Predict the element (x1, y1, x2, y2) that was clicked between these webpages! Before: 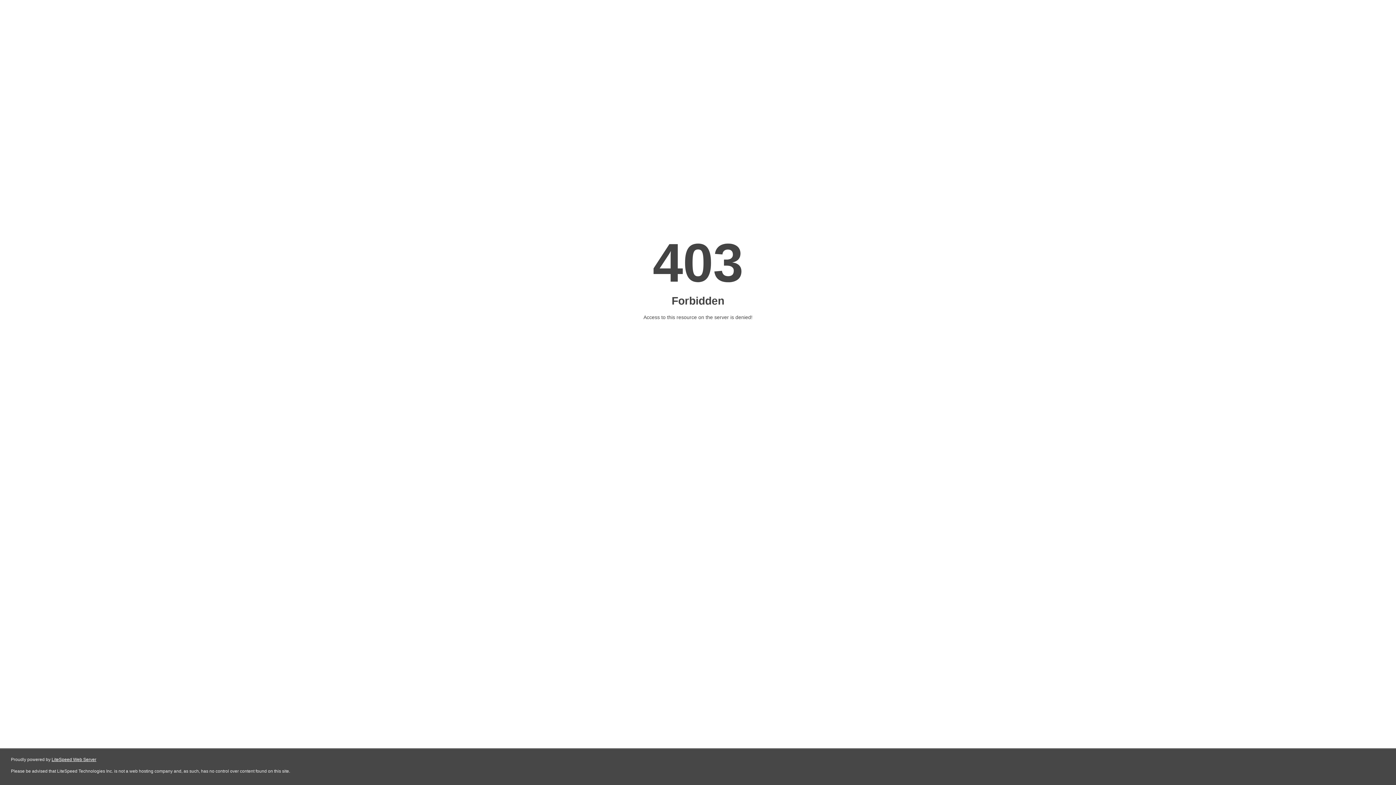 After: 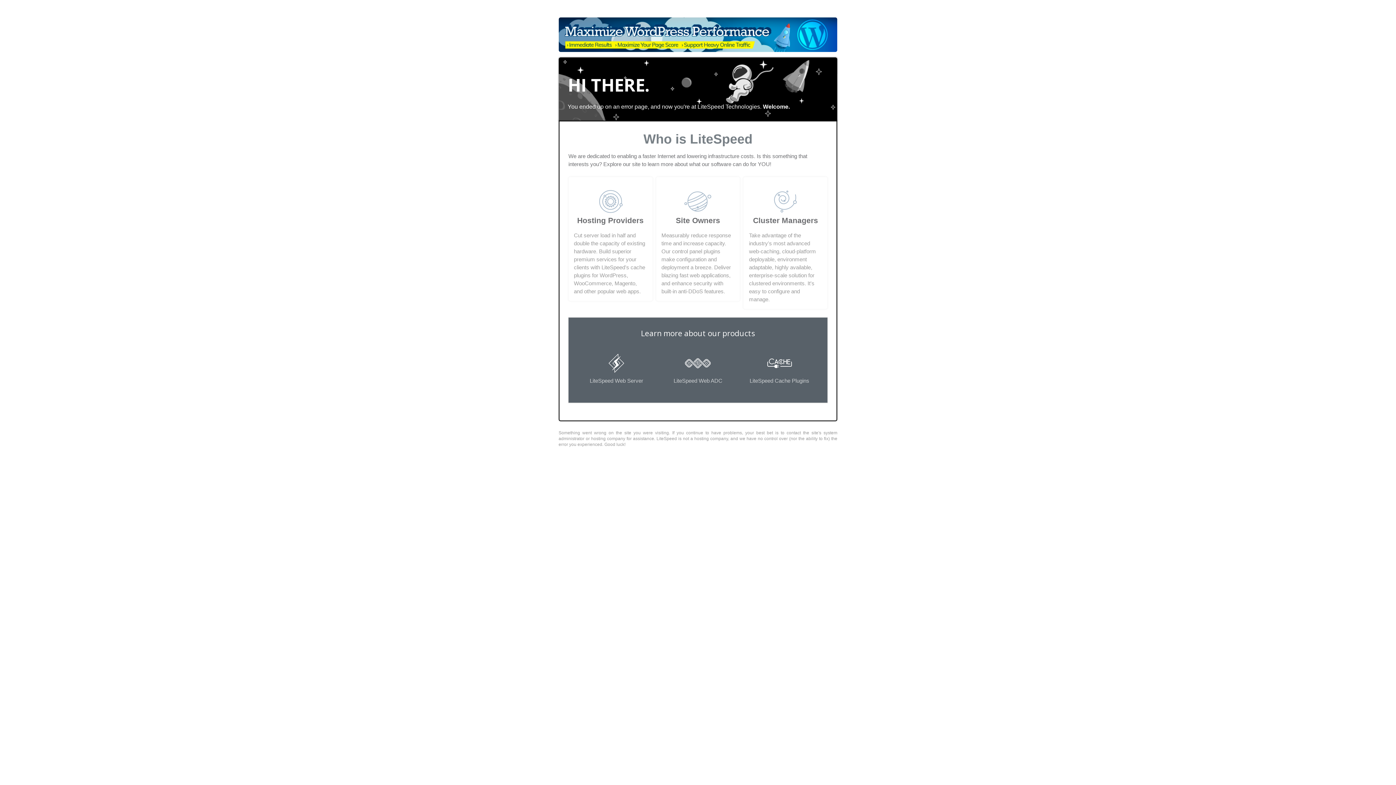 Action: label: LiteSpeed Web Server bbox: (51, 757, 96, 762)